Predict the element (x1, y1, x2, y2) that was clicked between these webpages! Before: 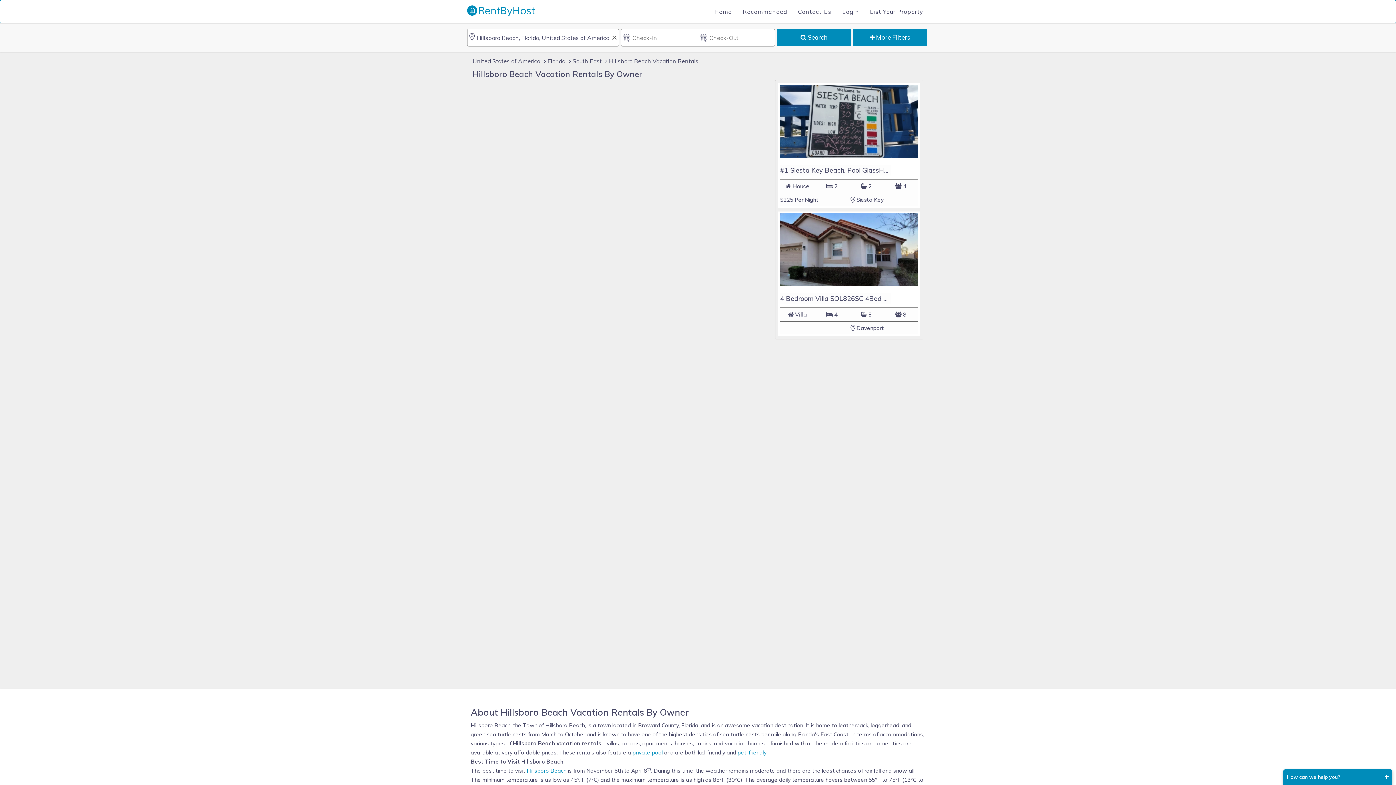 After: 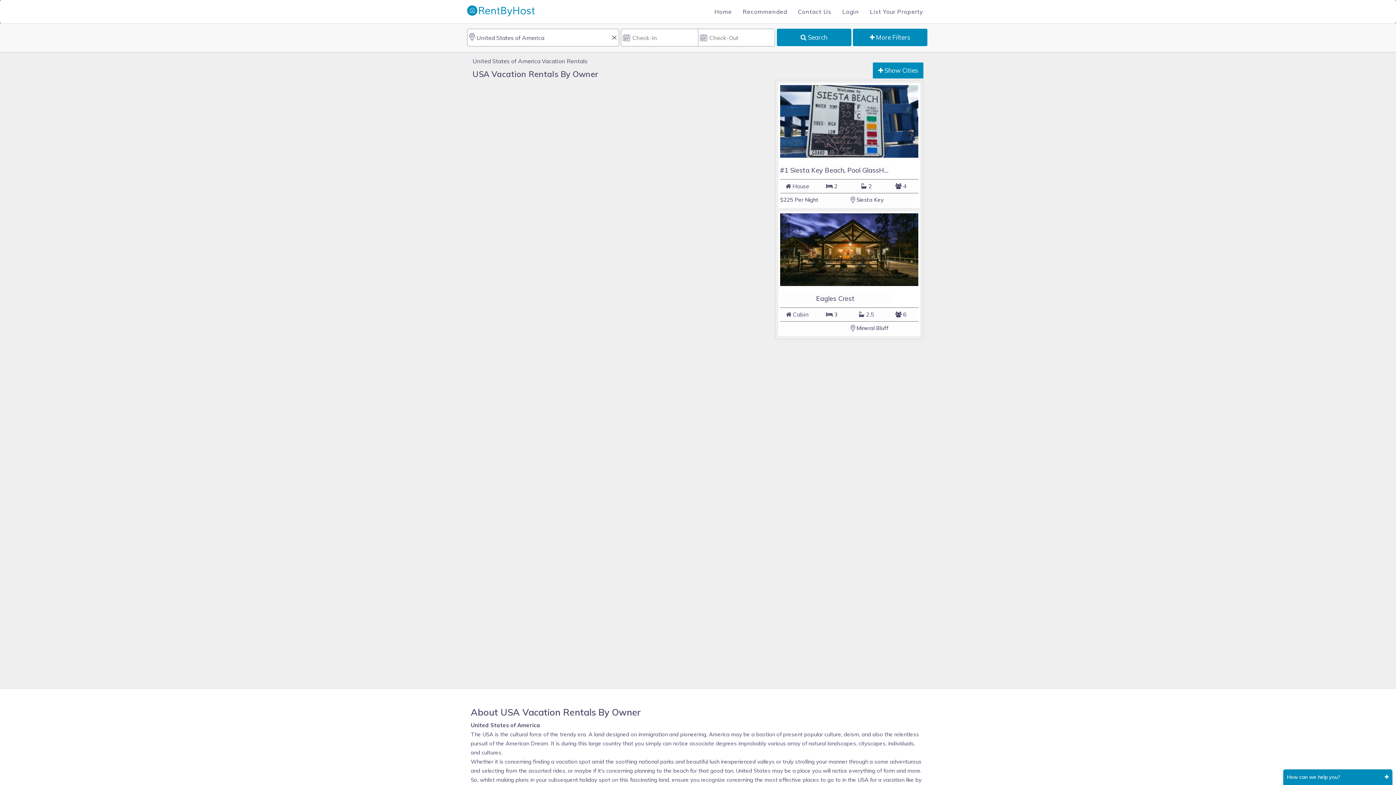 Action: label: United States of America bbox: (472, 57, 540, 64)